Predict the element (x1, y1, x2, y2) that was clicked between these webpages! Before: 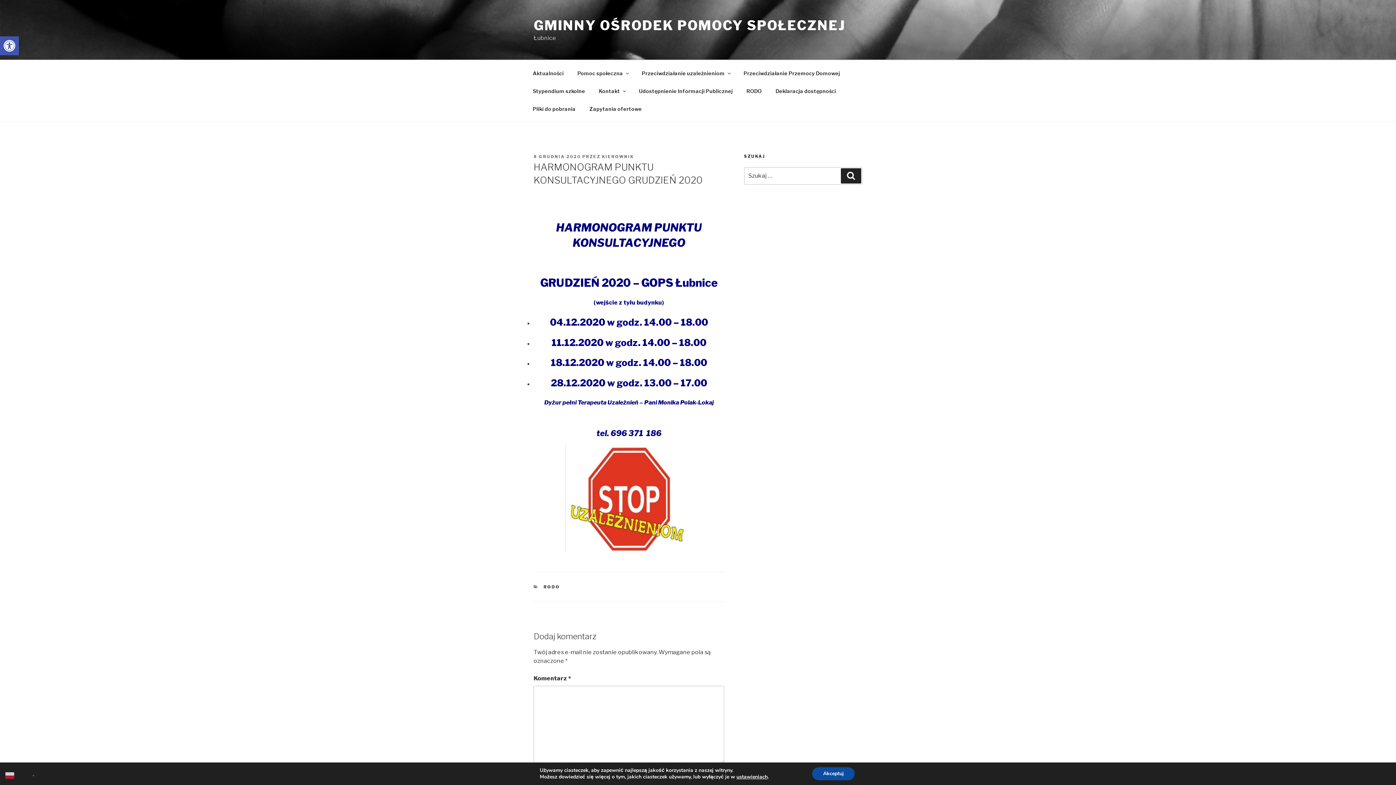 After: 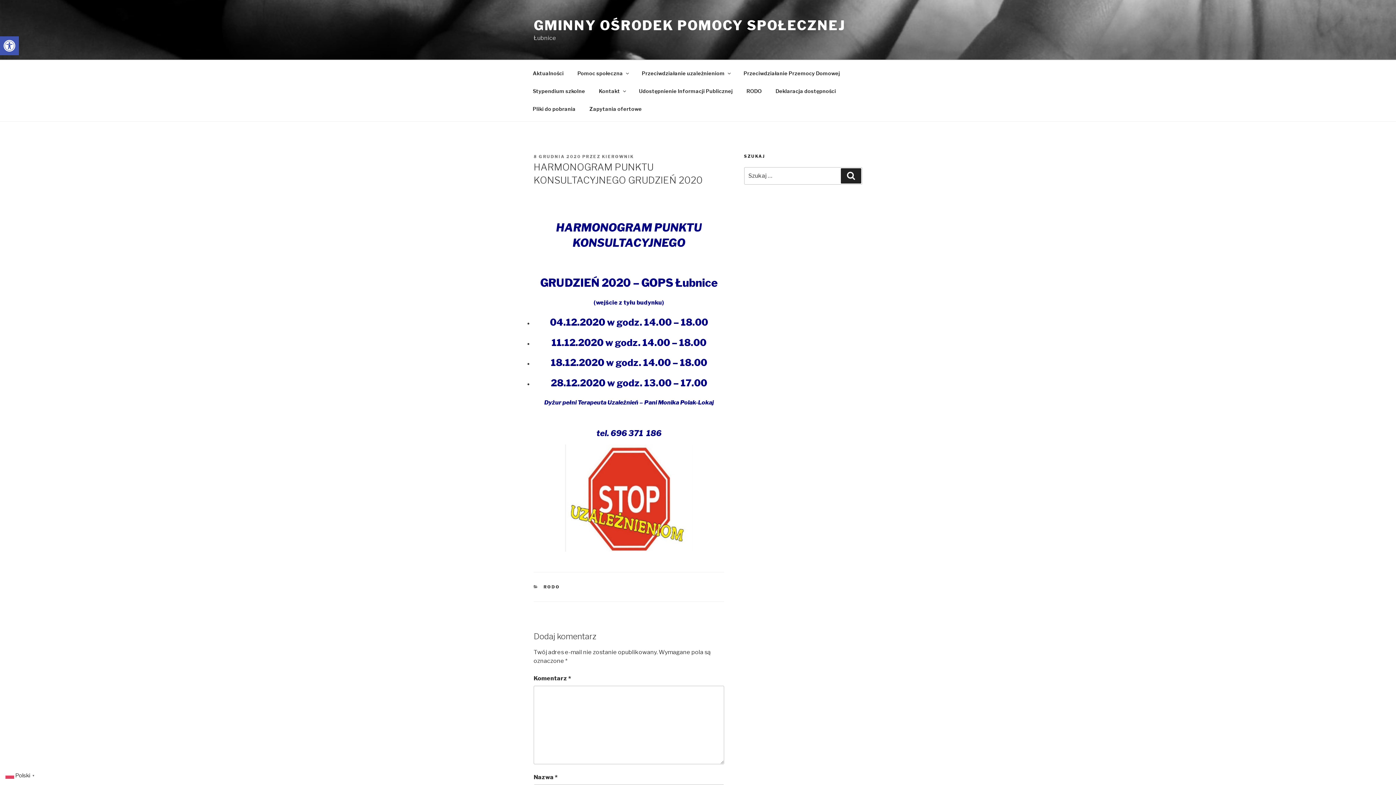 Action: bbox: (817, 767, 861, 780) label: Akceptuj